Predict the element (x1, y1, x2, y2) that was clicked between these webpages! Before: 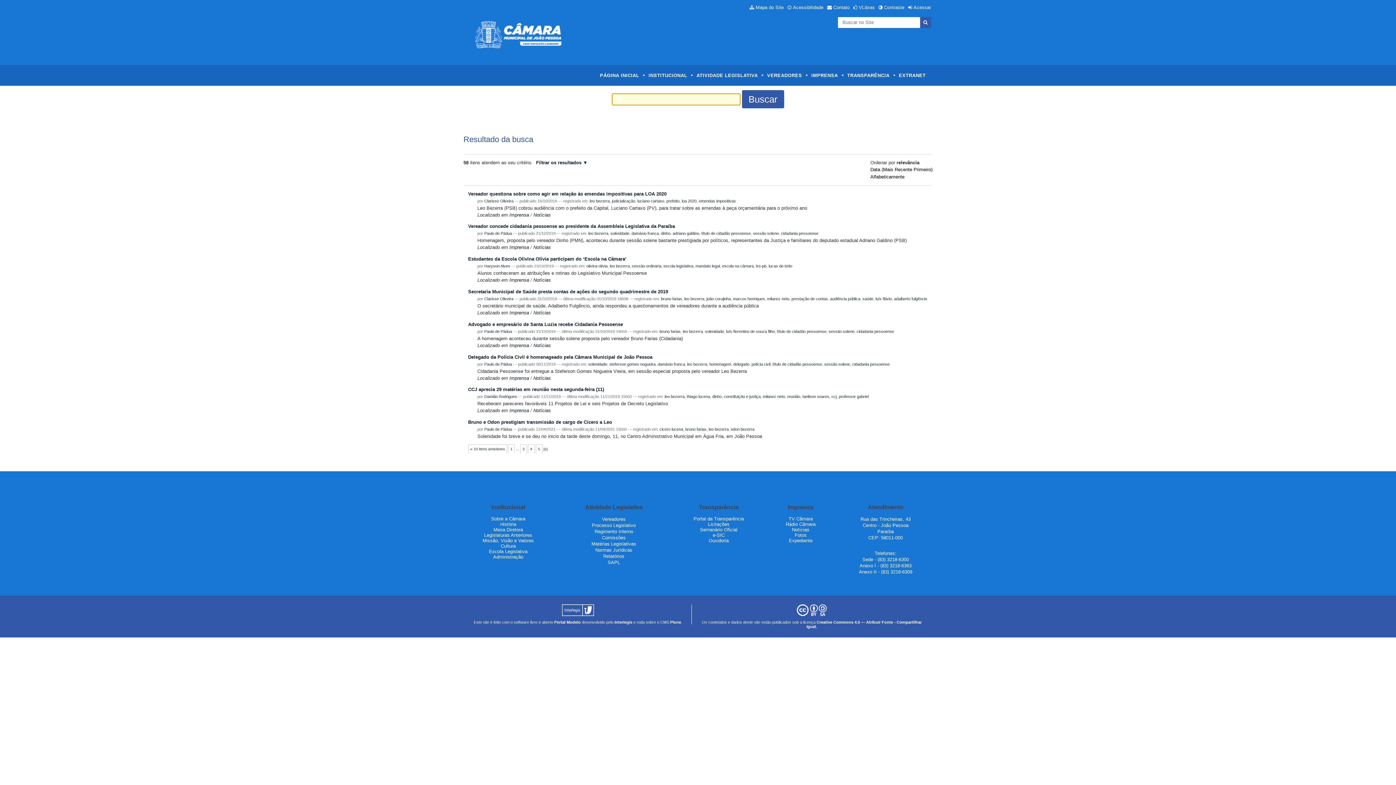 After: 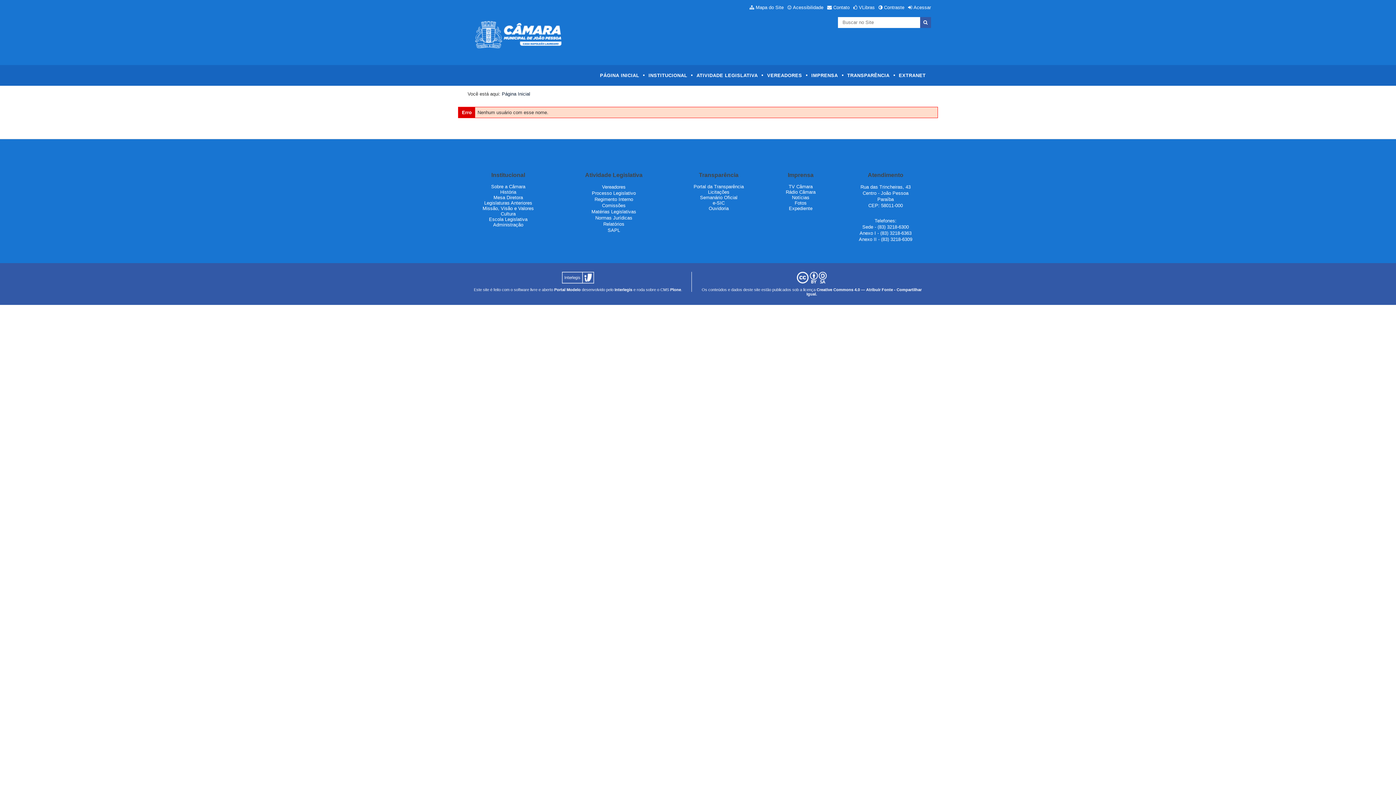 Action: bbox: (484, 427, 512, 431) label: Paulo de Pádua